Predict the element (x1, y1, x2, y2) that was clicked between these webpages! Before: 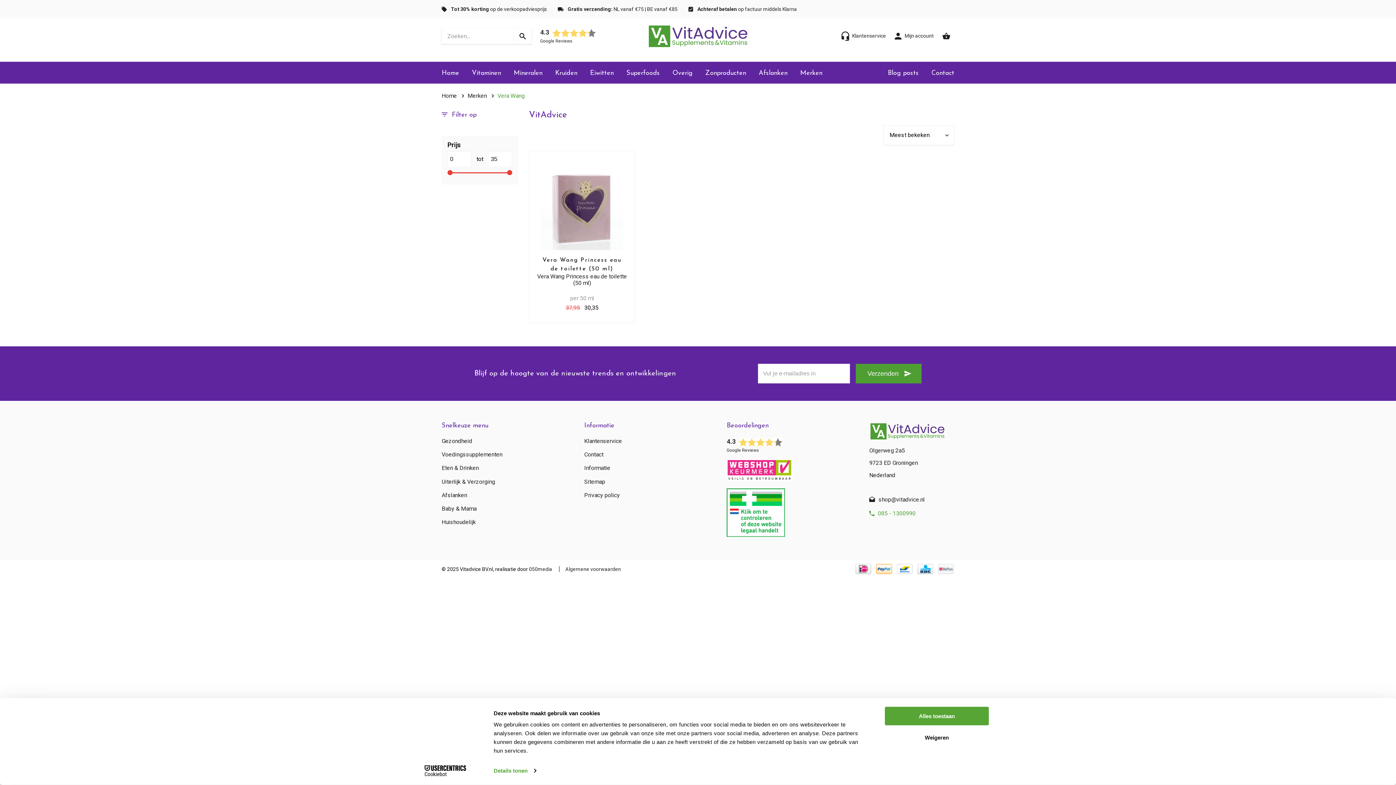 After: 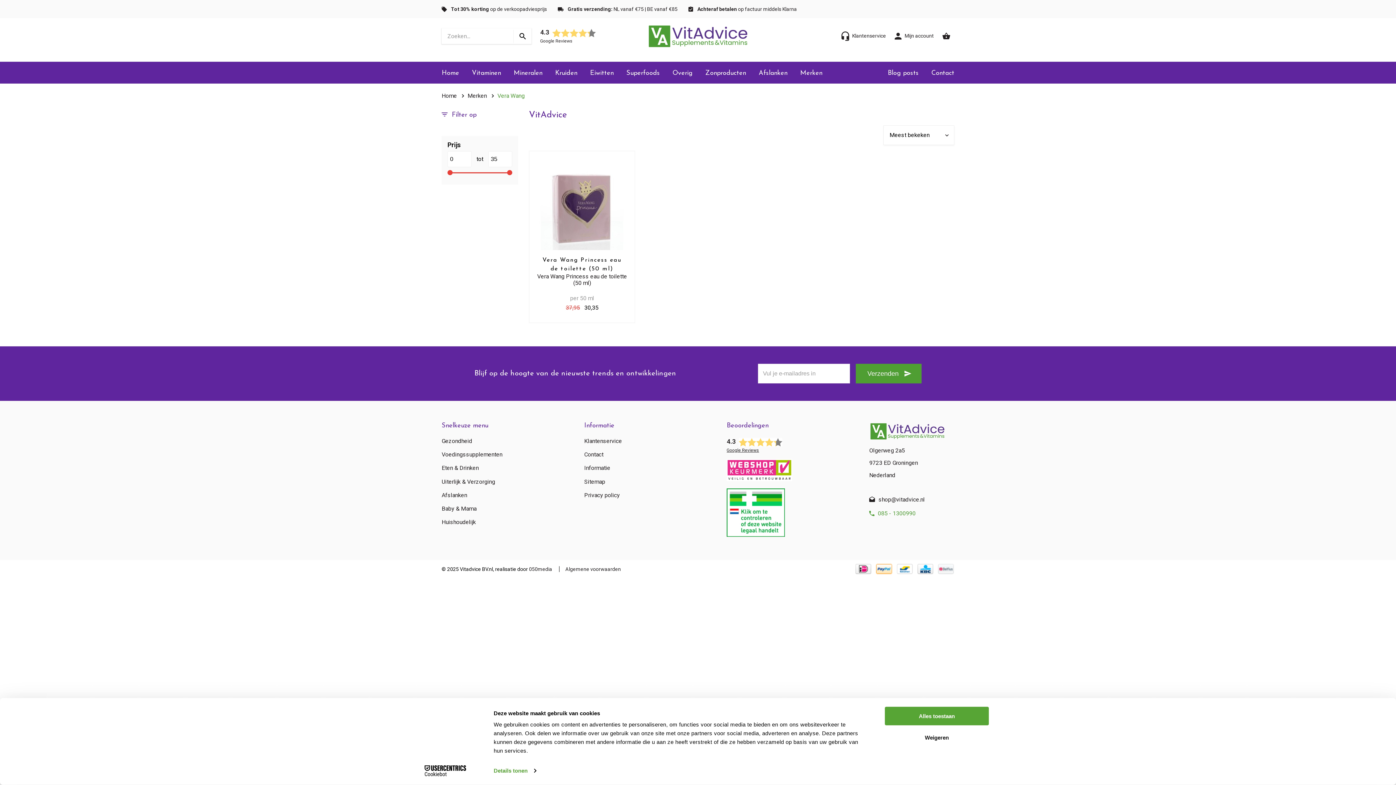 Action: label: 4.3
Google Reviews bbox: (726, 438, 782, 453)